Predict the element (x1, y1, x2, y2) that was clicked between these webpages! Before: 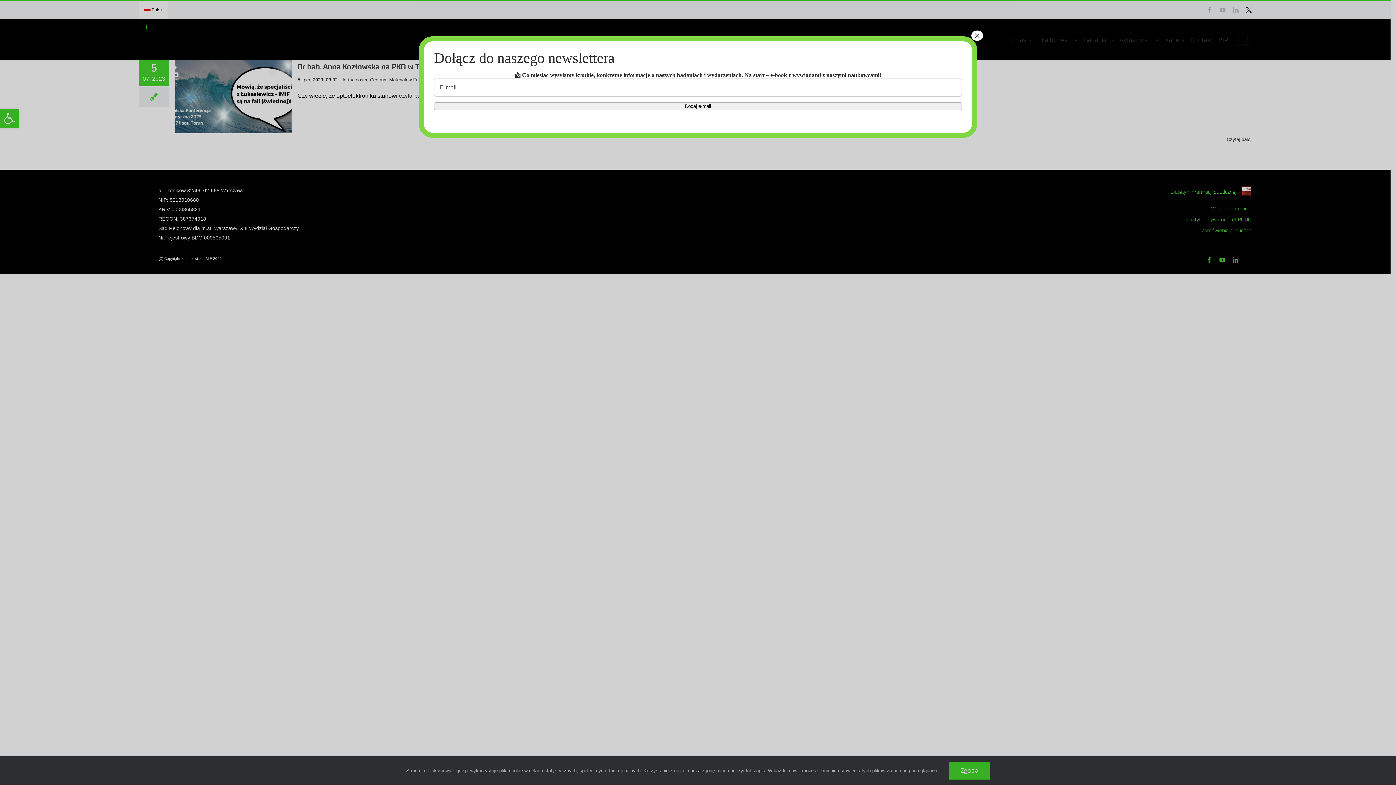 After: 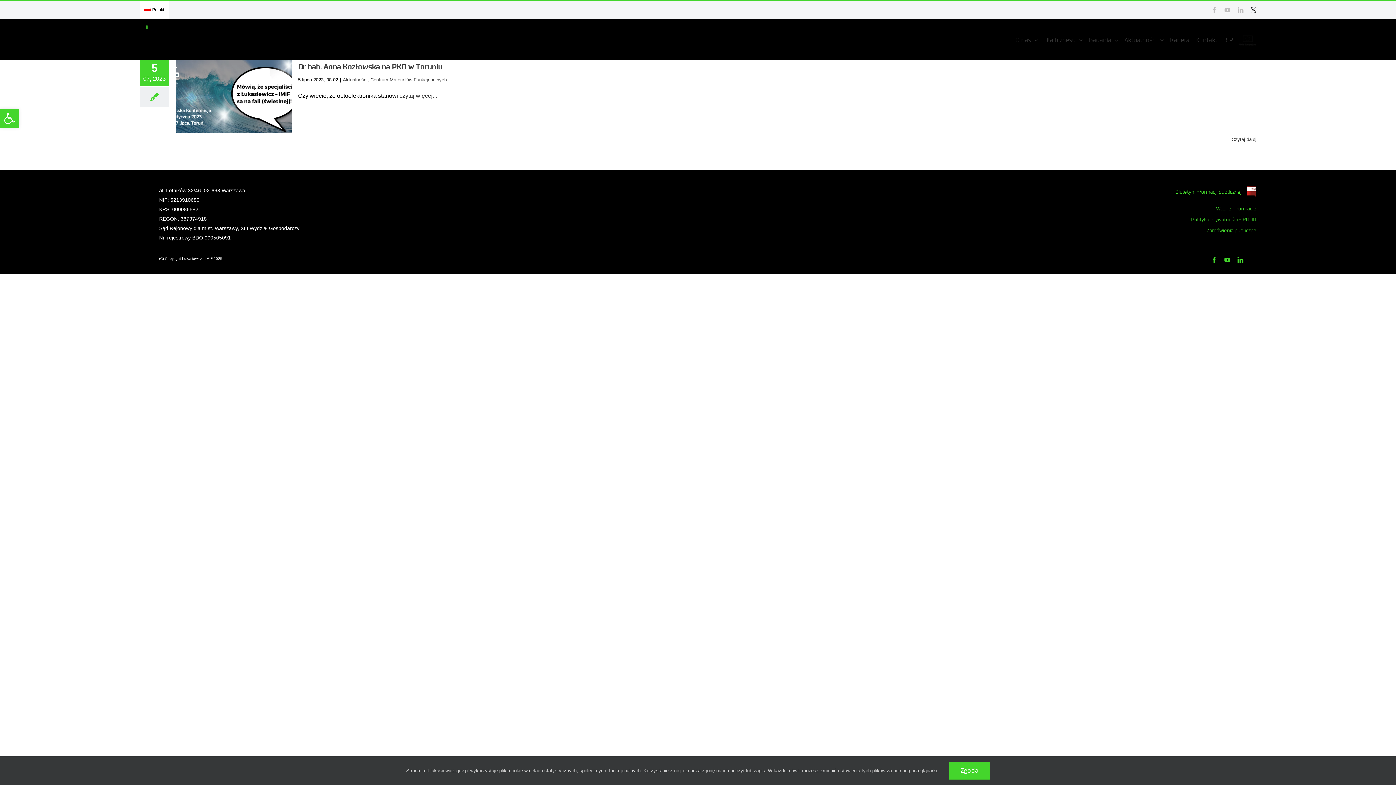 Action: label: Zamknij bbox: (971, 30, 983, 40)